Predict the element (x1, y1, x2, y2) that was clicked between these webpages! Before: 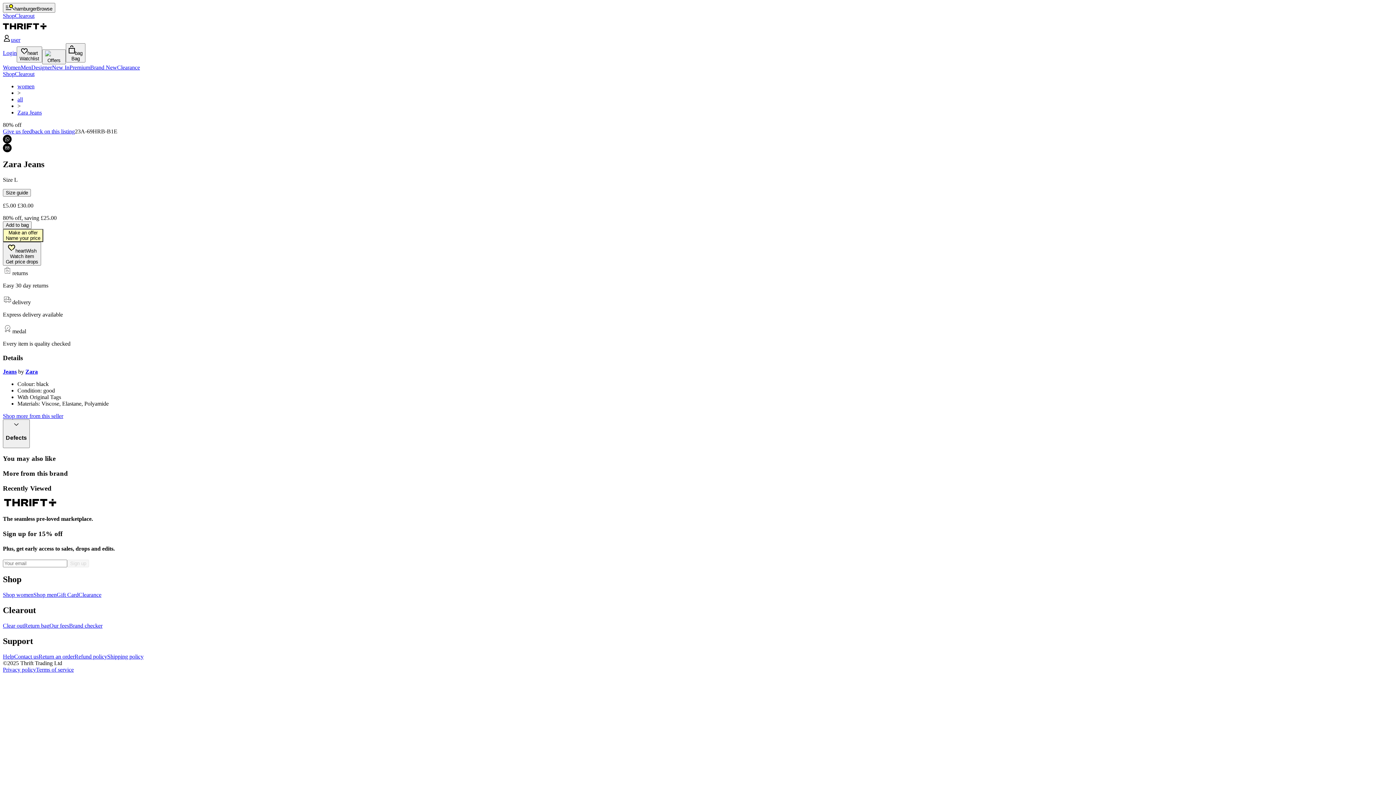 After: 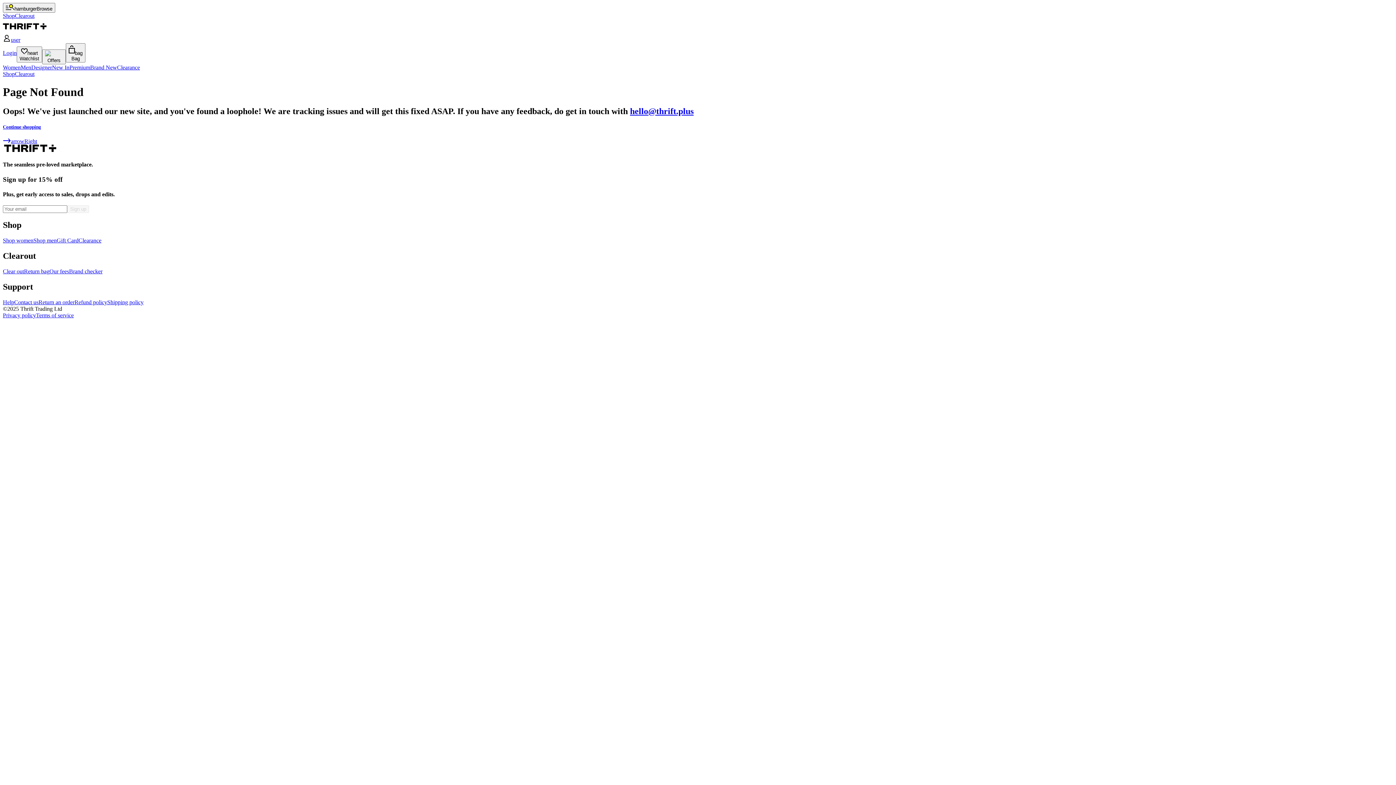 Action: label: email bbox: (2, 143, 11, 152)